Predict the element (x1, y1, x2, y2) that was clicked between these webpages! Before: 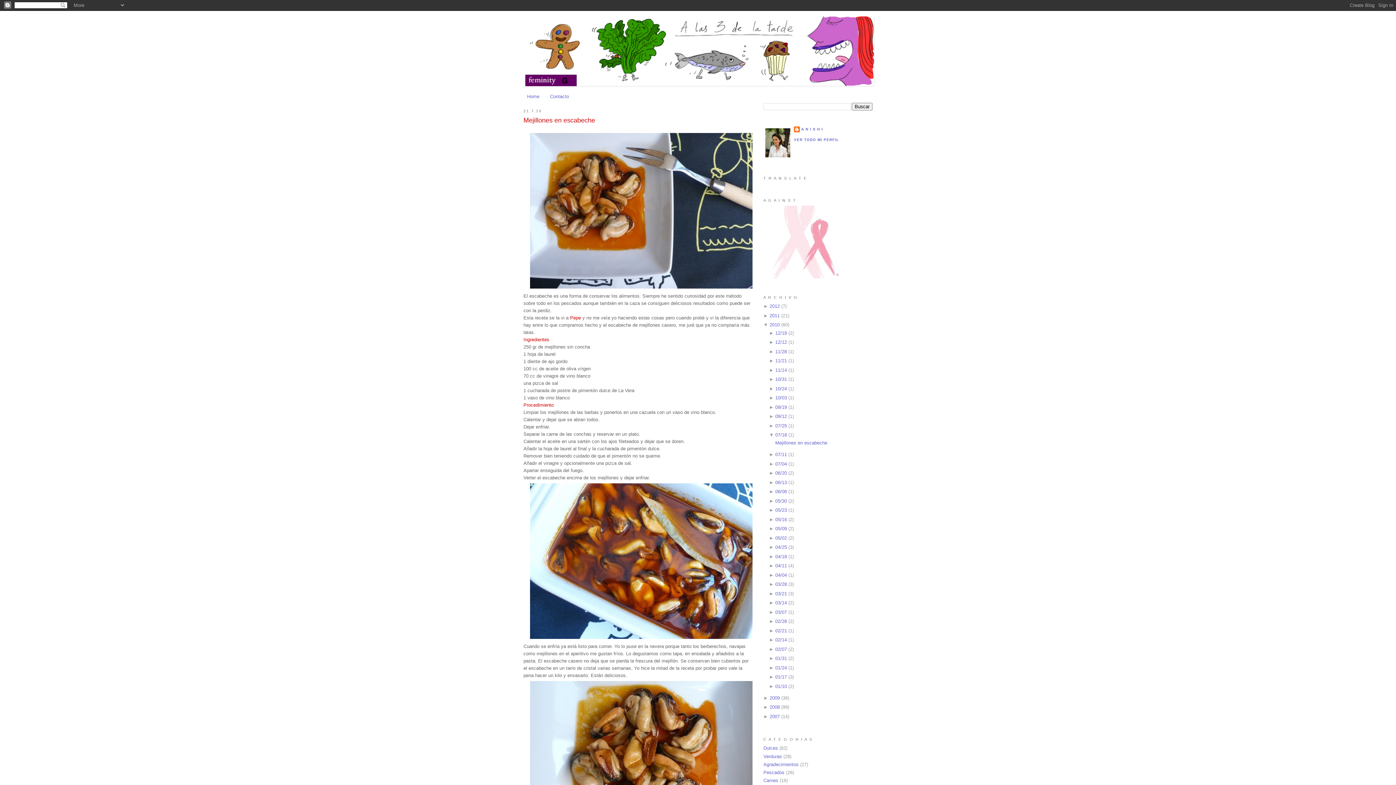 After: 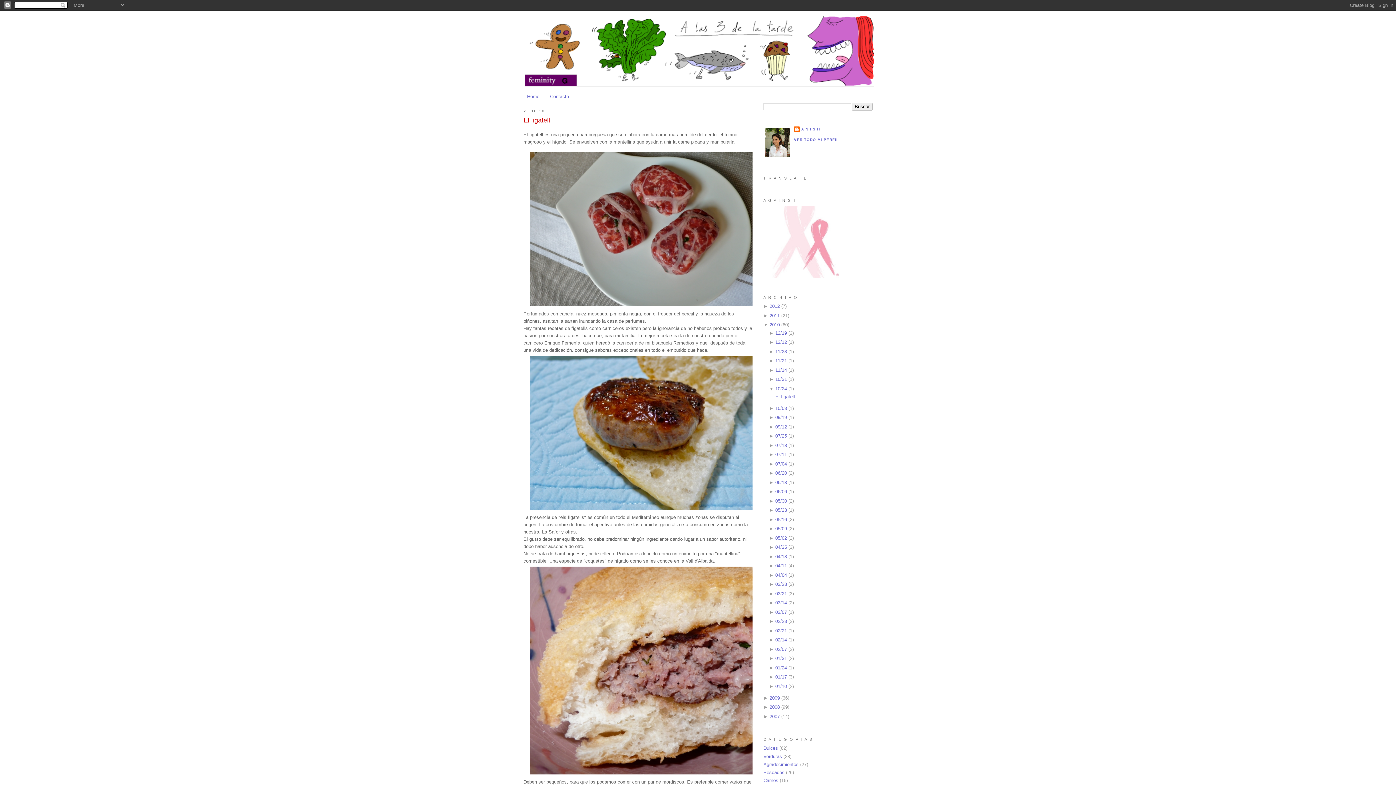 Action: label: 10/24 bbox: (775, 386, 787, 391)